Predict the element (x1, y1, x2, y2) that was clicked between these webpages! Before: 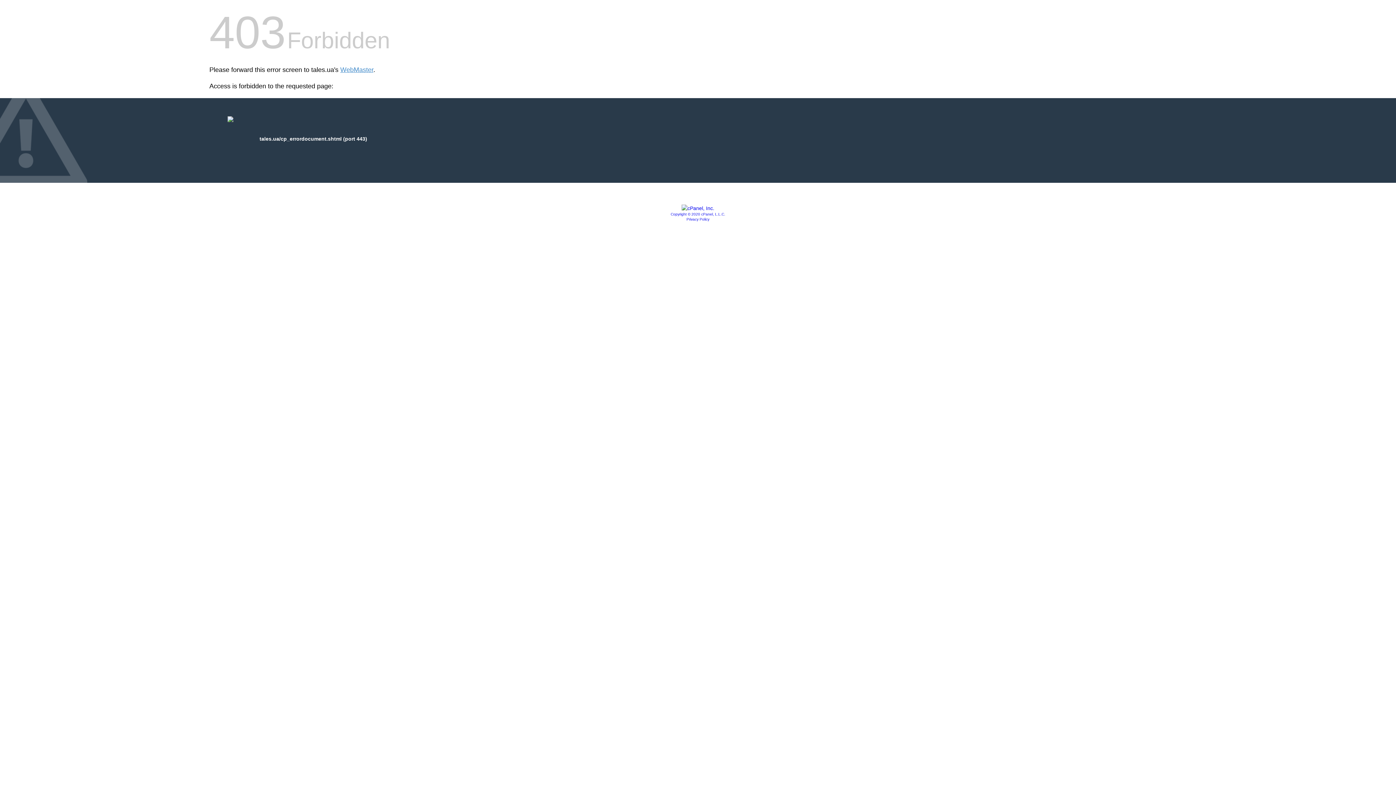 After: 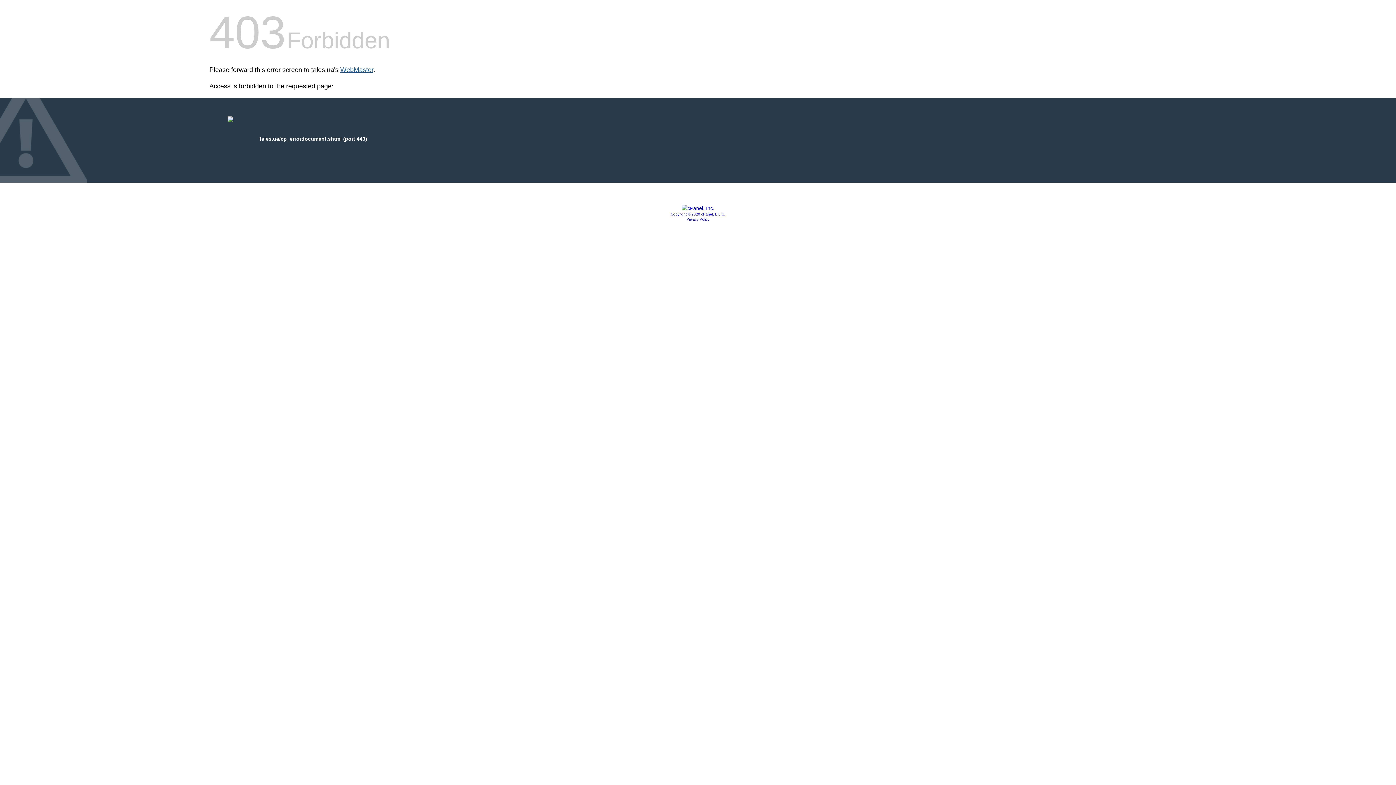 Action: bbox: (340, 66, 373, 73) label: WebMaster